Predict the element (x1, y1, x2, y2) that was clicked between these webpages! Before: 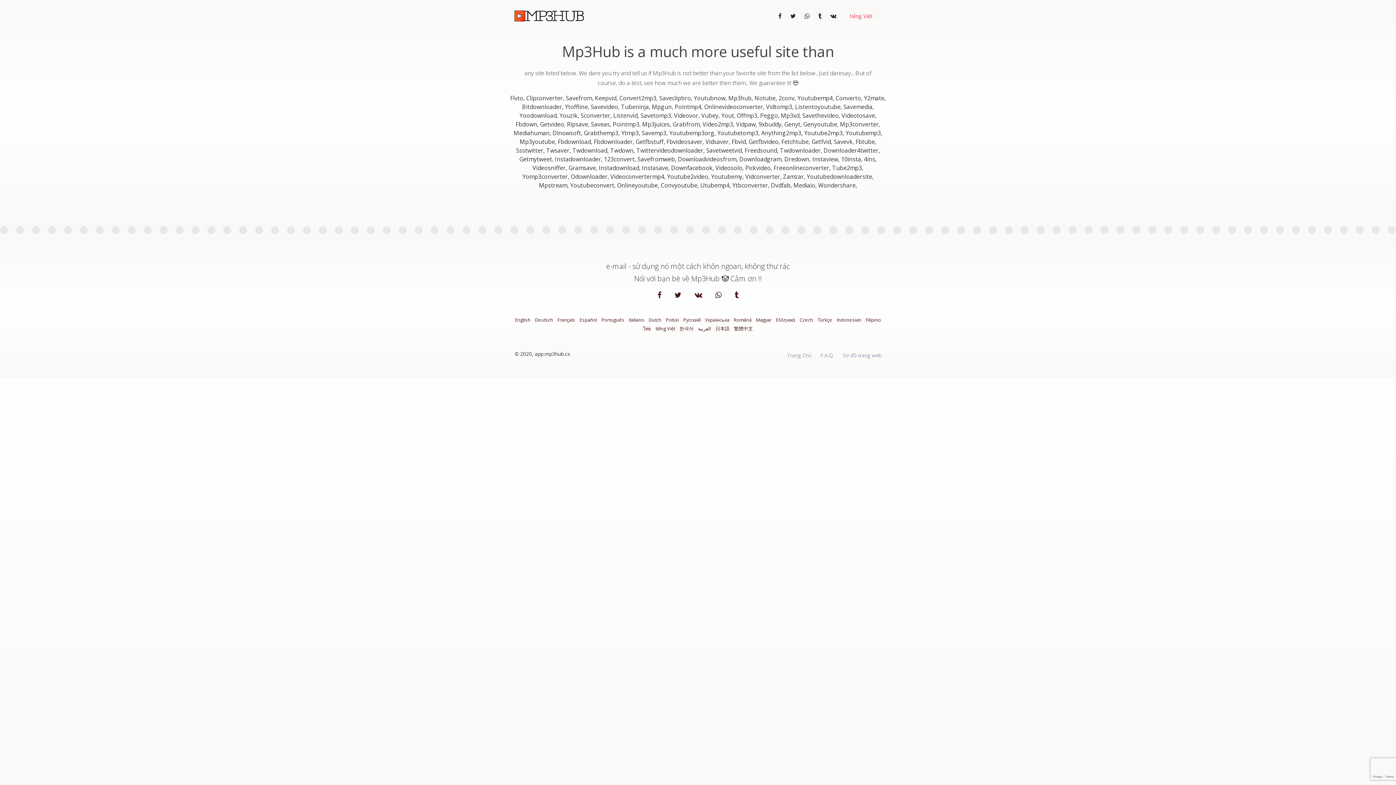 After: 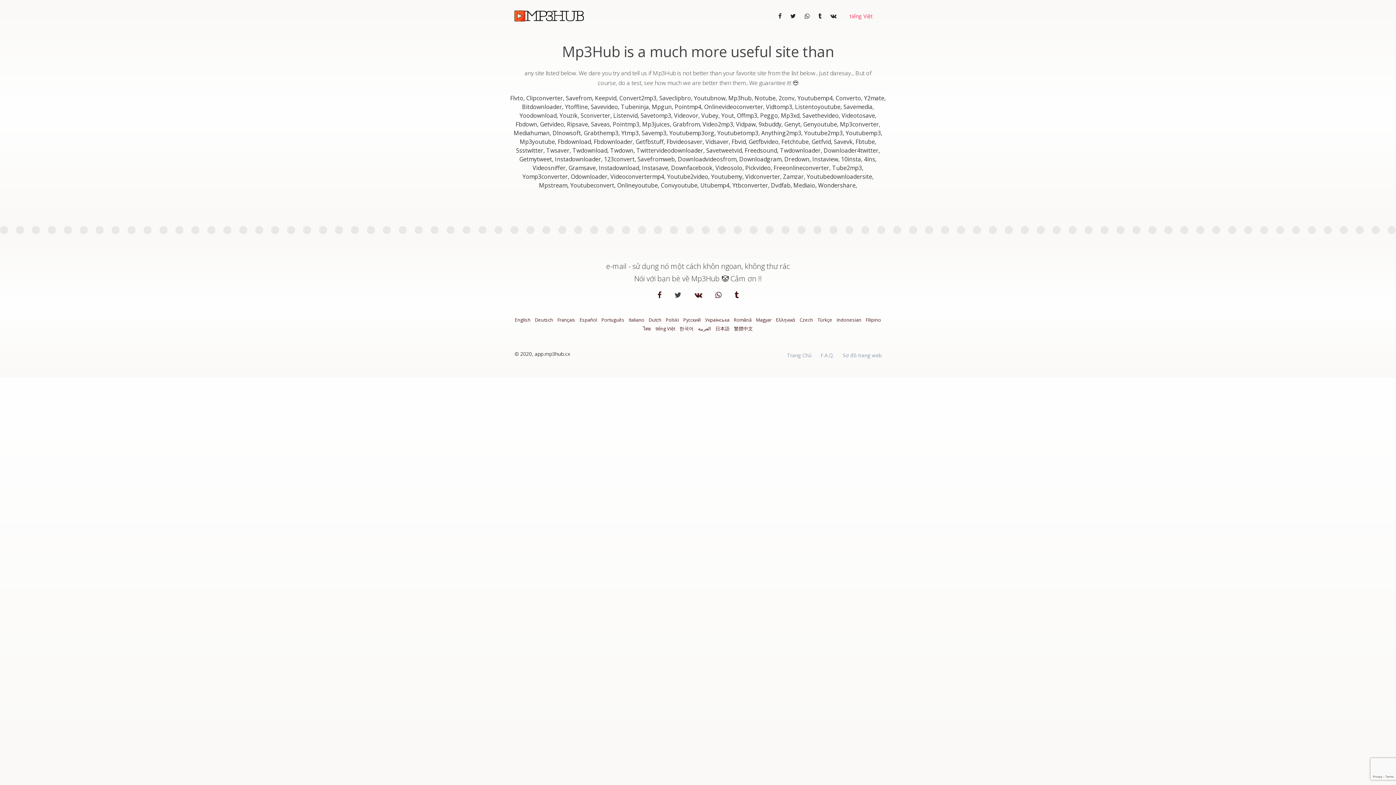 Action: bbox: (668, 291, 688, 299) label:  